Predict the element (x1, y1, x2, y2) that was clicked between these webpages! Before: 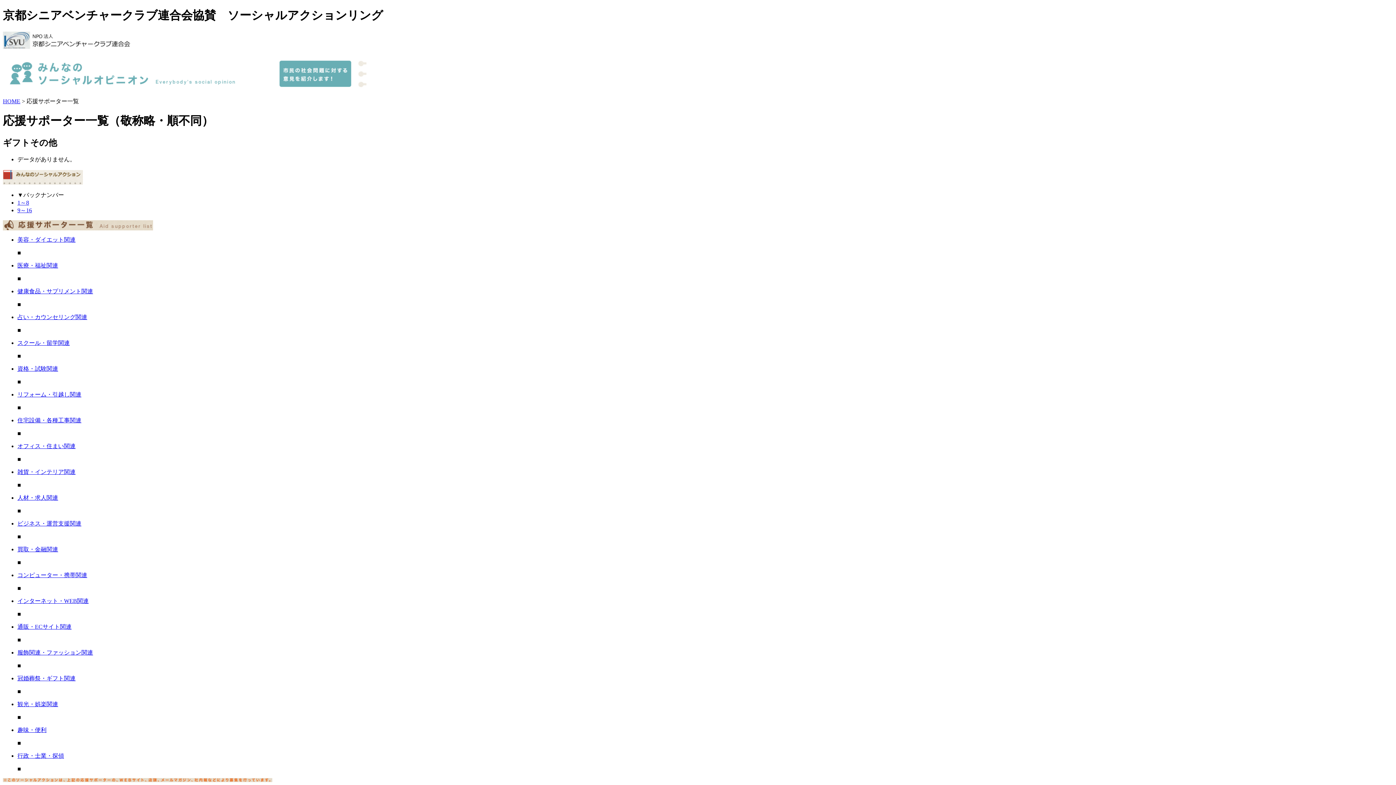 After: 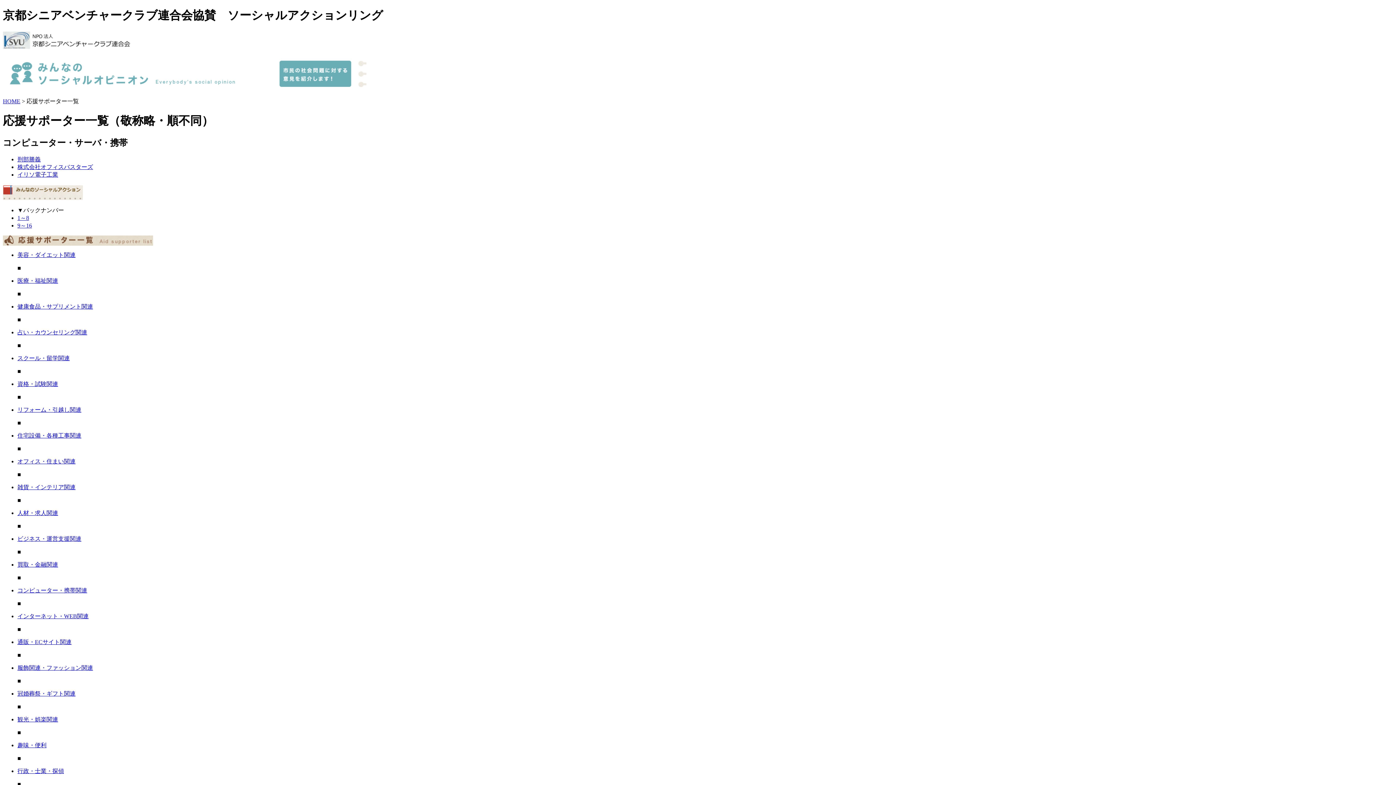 Action: bbox: (17, 572, 87, 578) label: コンピューター・携帯関連